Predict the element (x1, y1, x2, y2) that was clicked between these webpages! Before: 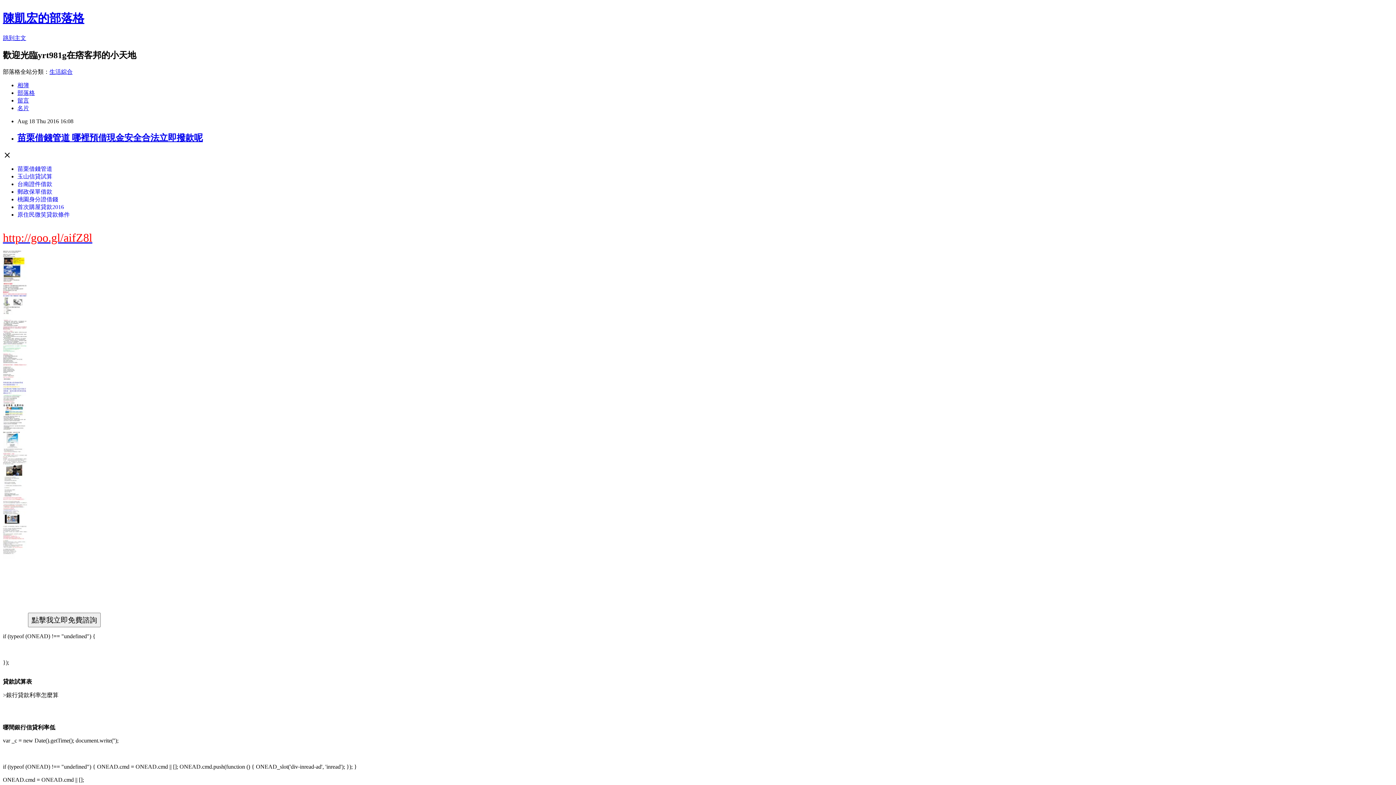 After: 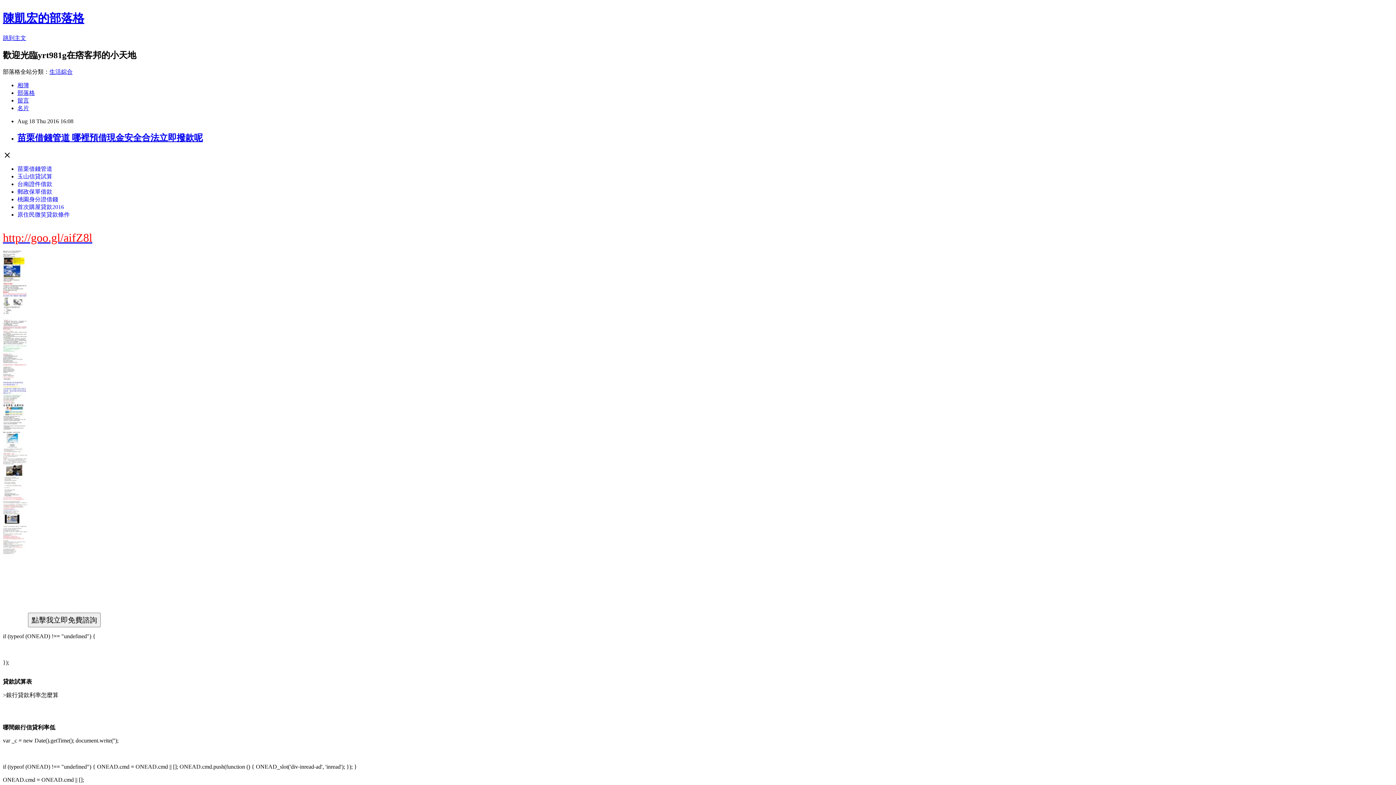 Action: label: 哪間銀行信貸利率低 bbox: (2, 724, 55, 730)